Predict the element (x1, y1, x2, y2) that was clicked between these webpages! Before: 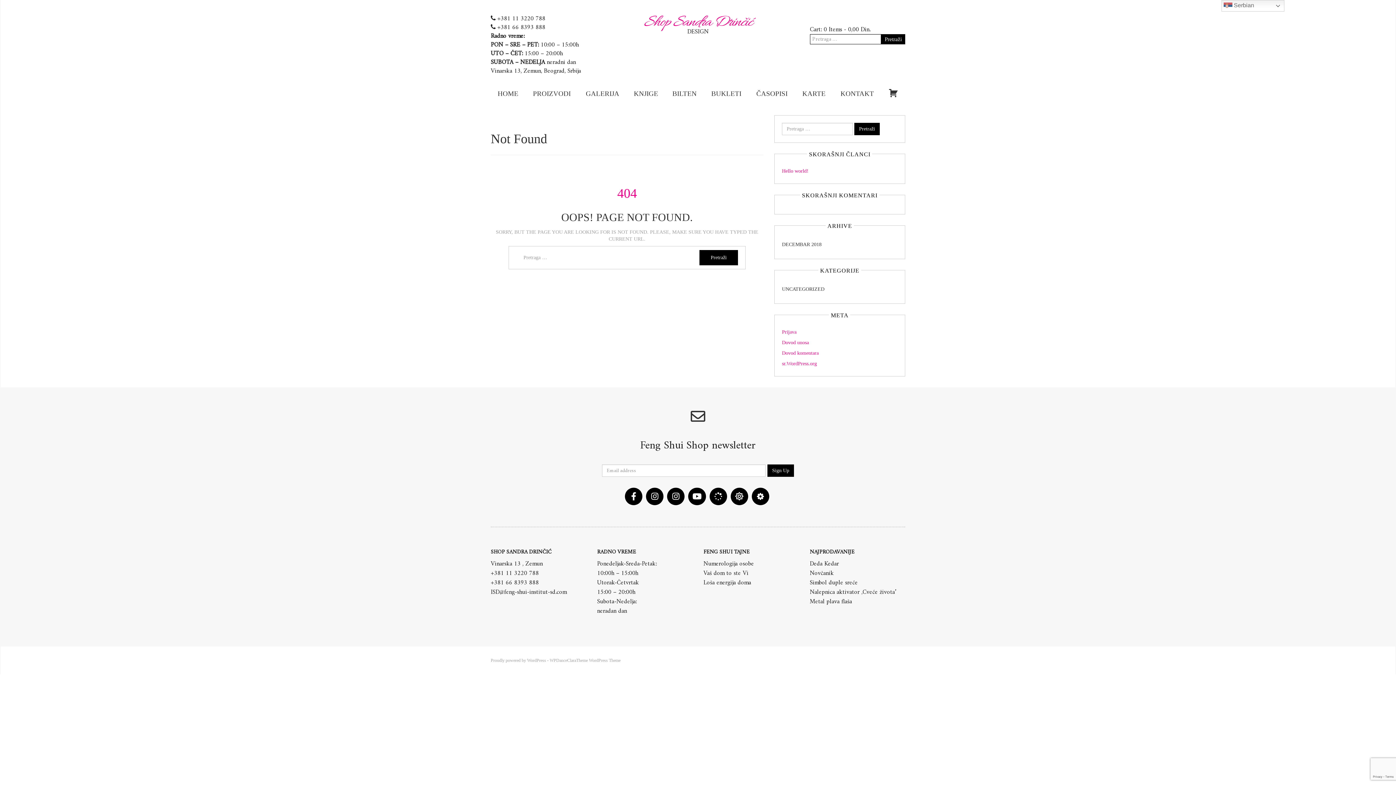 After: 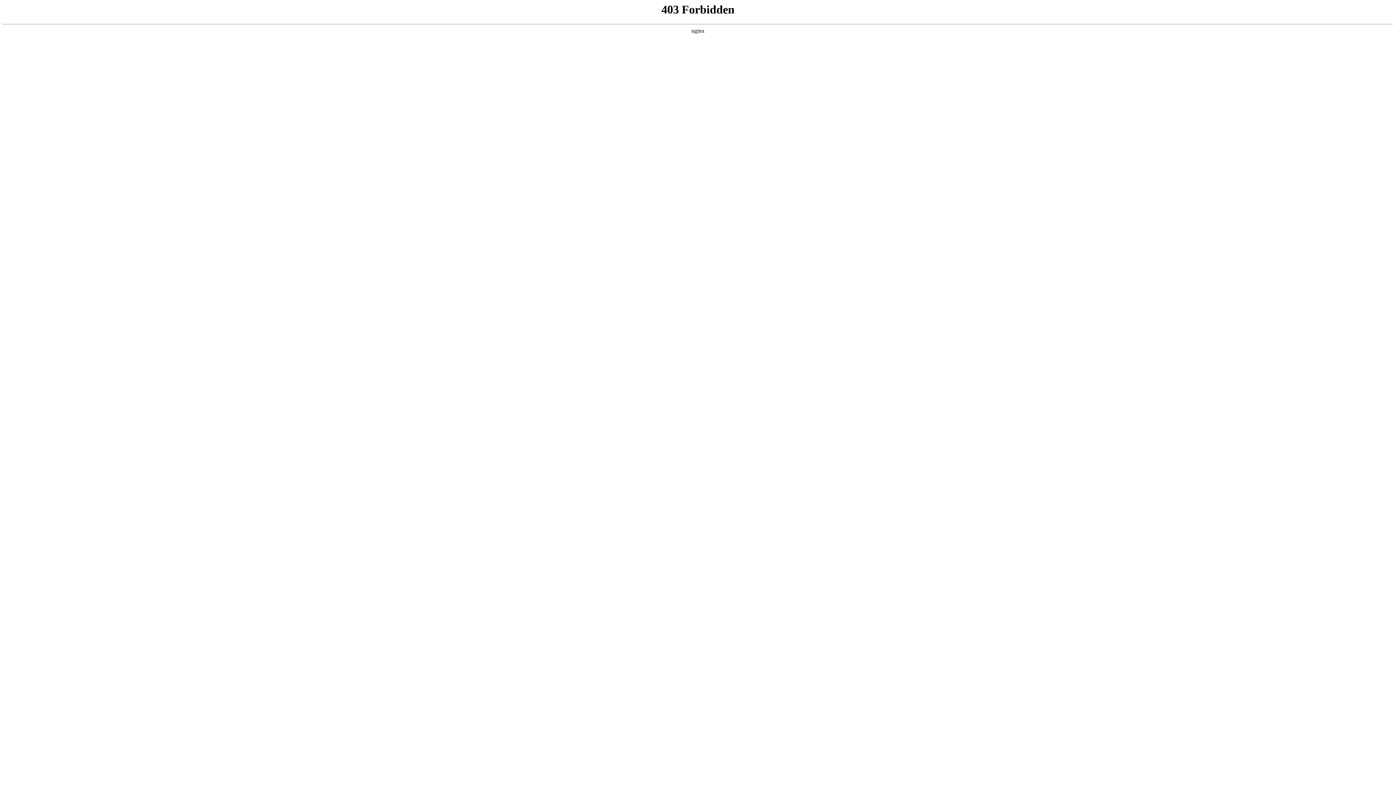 Action: bbox: (490, 658, 546, 663) label: Proudly powered by WordPress